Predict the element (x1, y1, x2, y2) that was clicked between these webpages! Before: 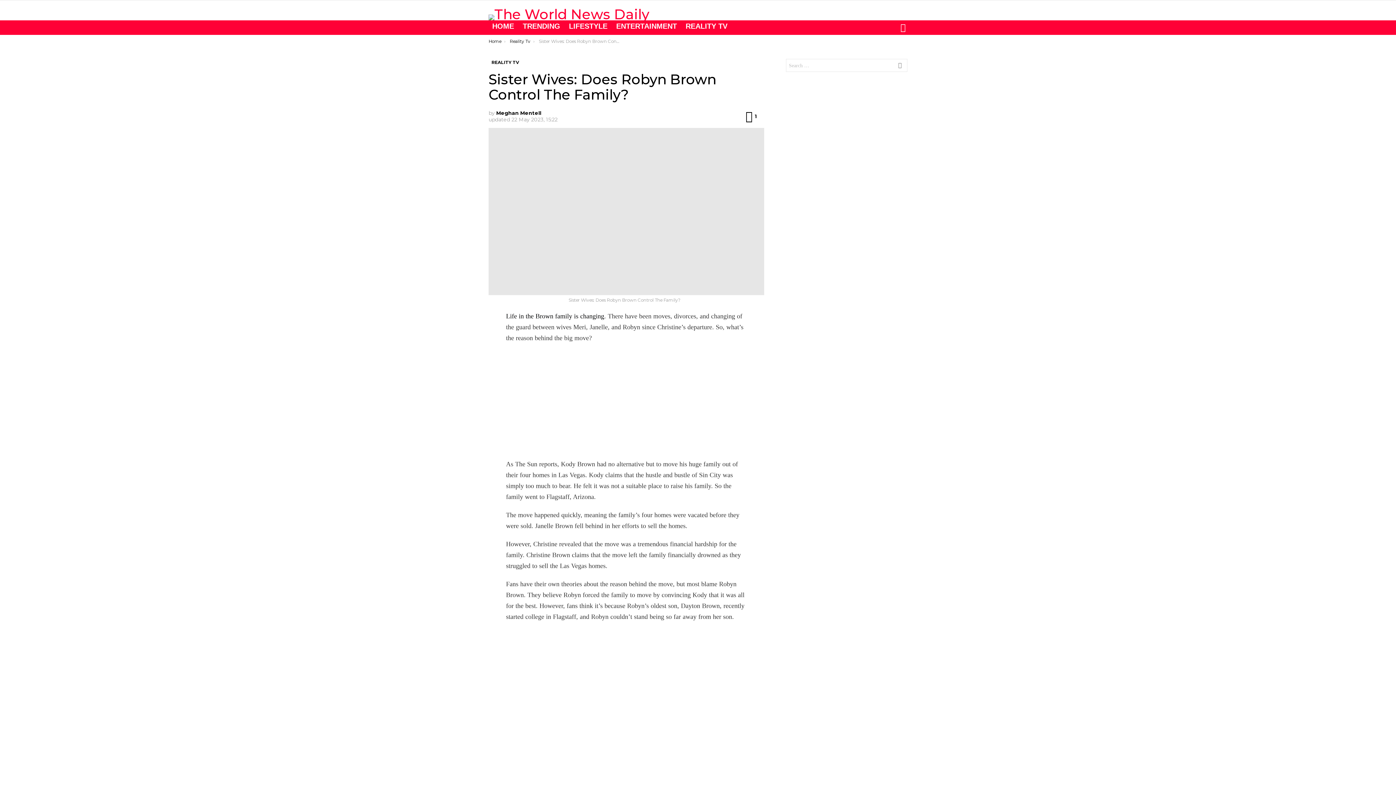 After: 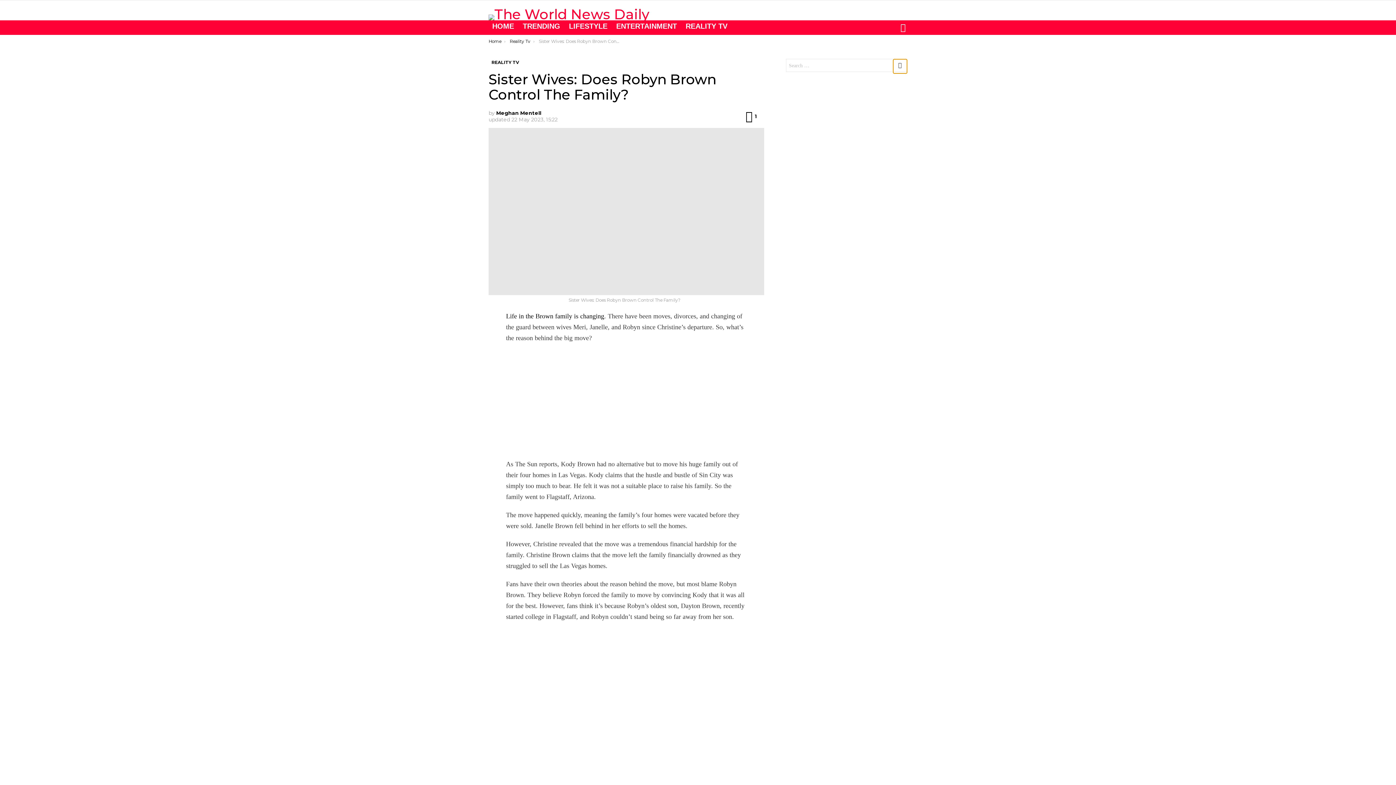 Action: label: SEARCH bbox: (893, 58, 907, 73)